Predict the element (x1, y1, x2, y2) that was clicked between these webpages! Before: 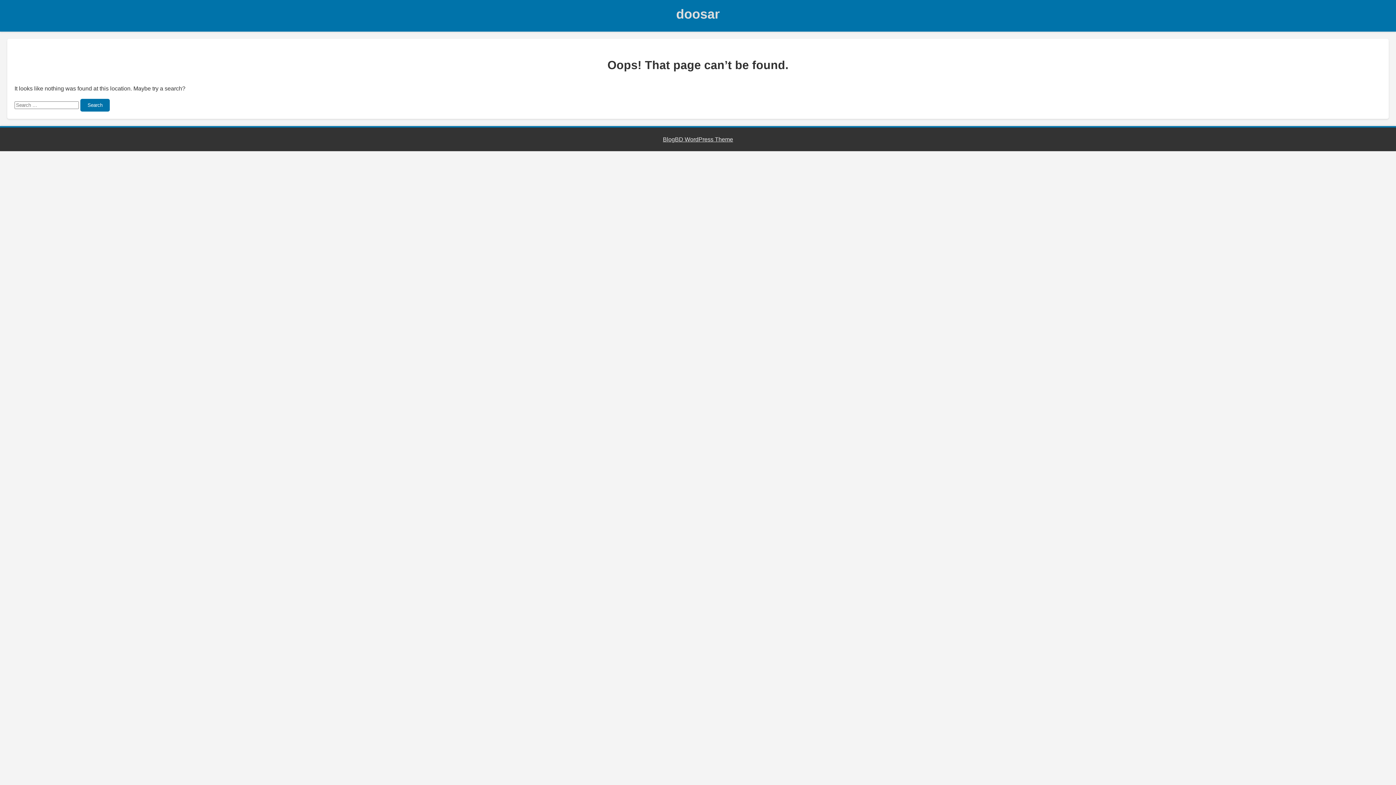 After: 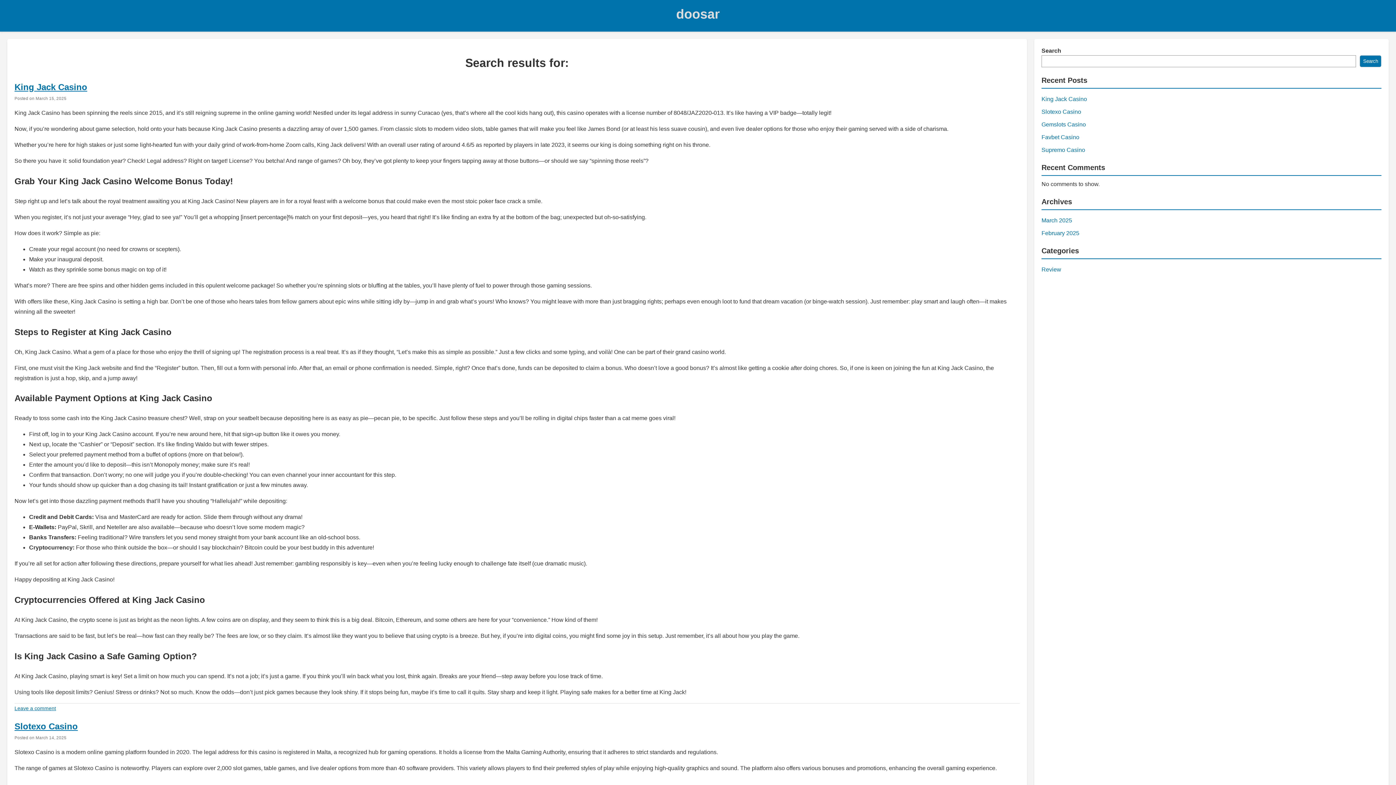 Action: label: Search bbox: (80, 98, 109, 111)